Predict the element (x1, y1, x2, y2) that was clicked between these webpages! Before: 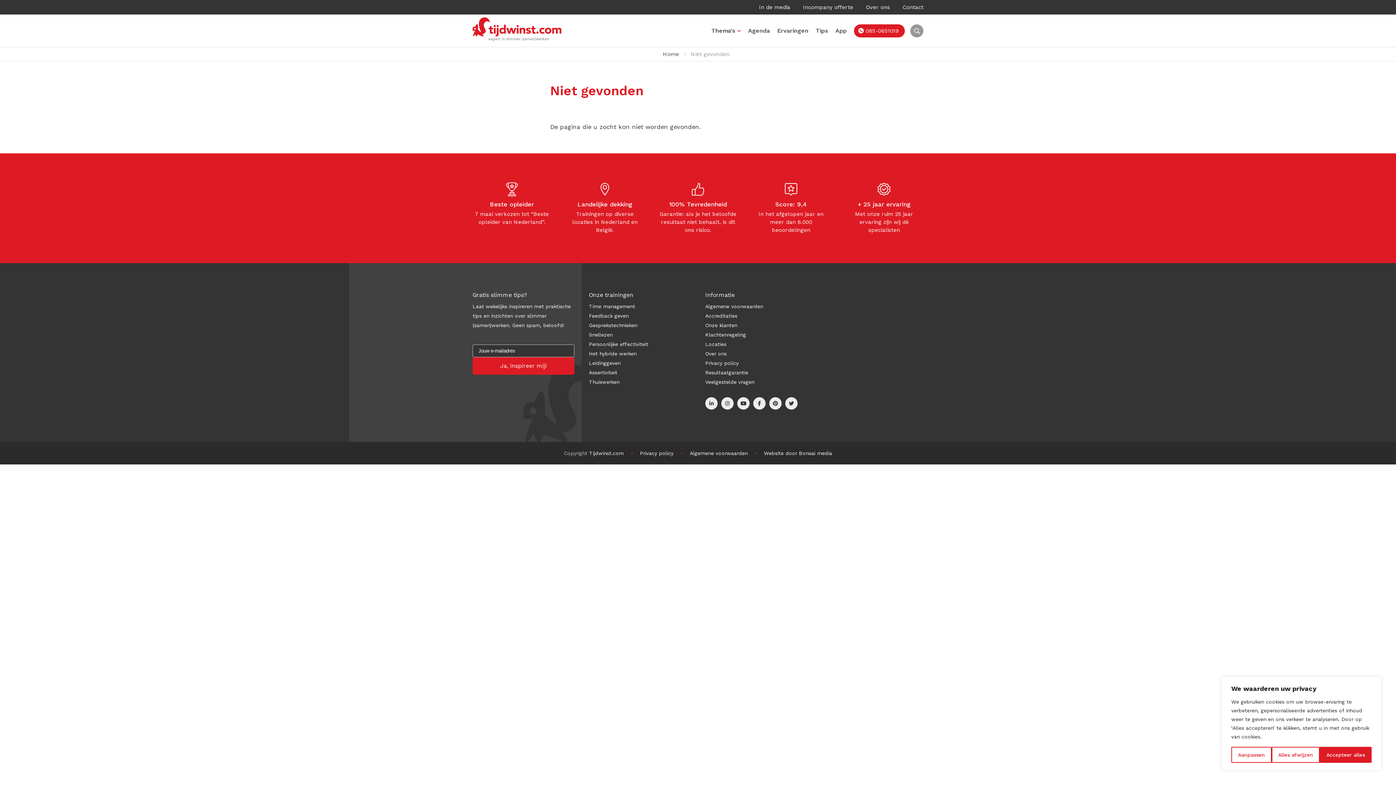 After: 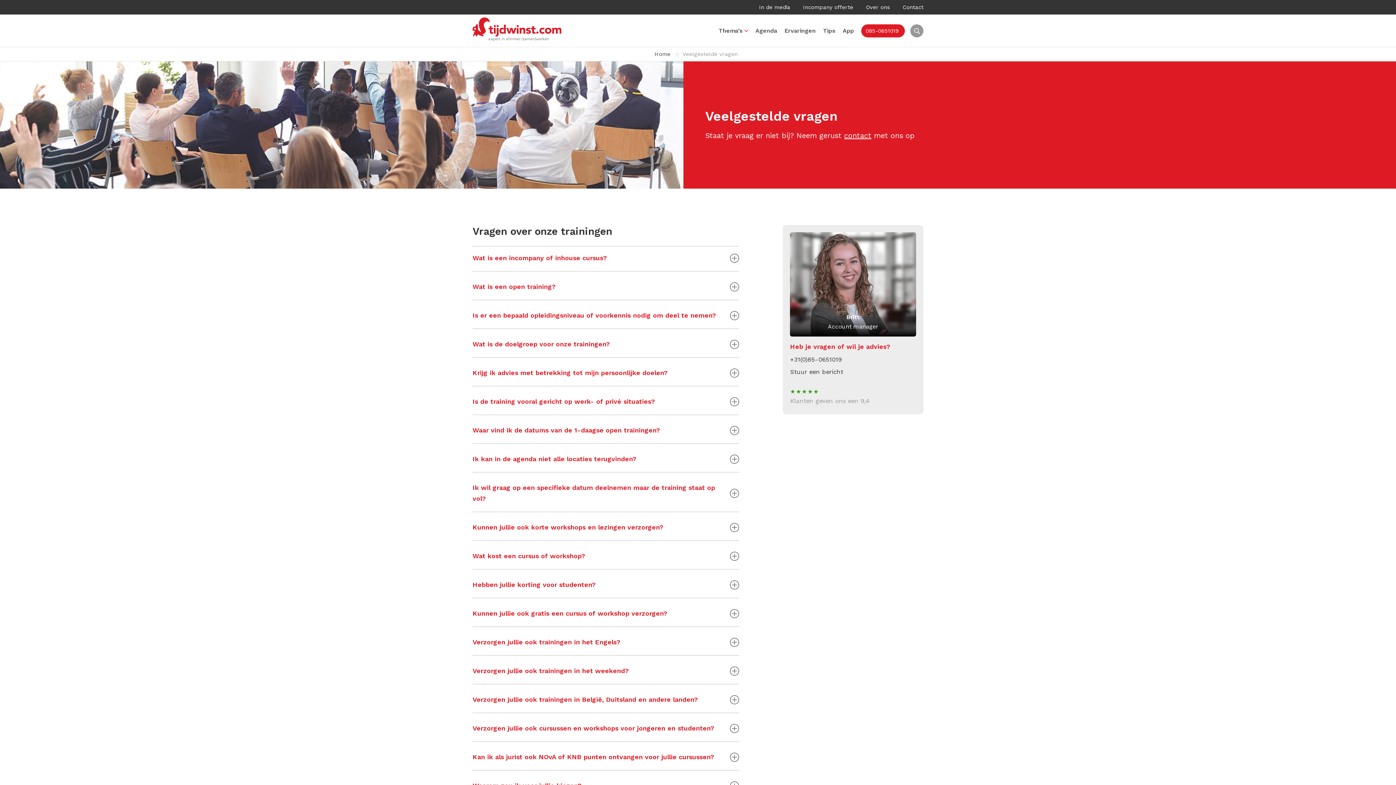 Action: bbox: (705, 379, 754, 385) label: Veelgestelde vragen